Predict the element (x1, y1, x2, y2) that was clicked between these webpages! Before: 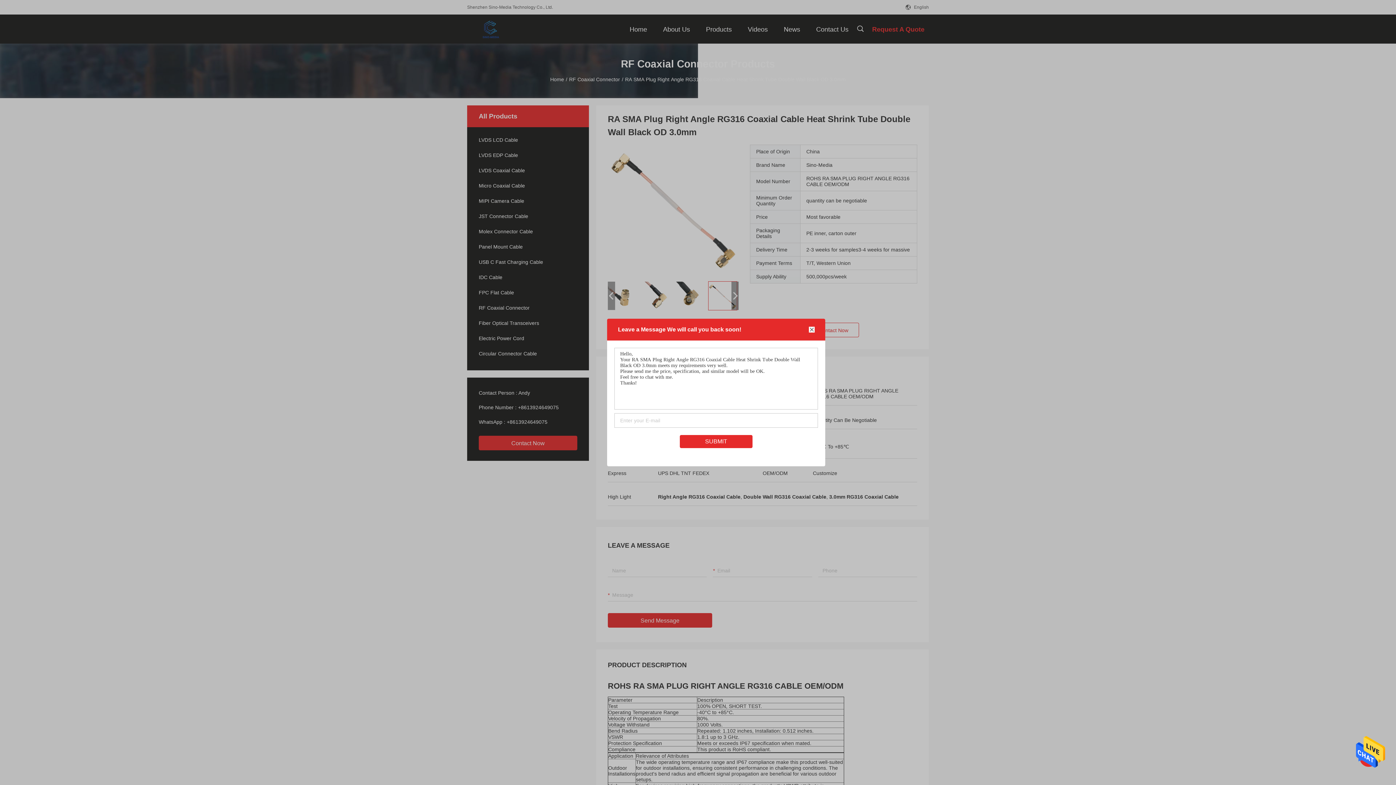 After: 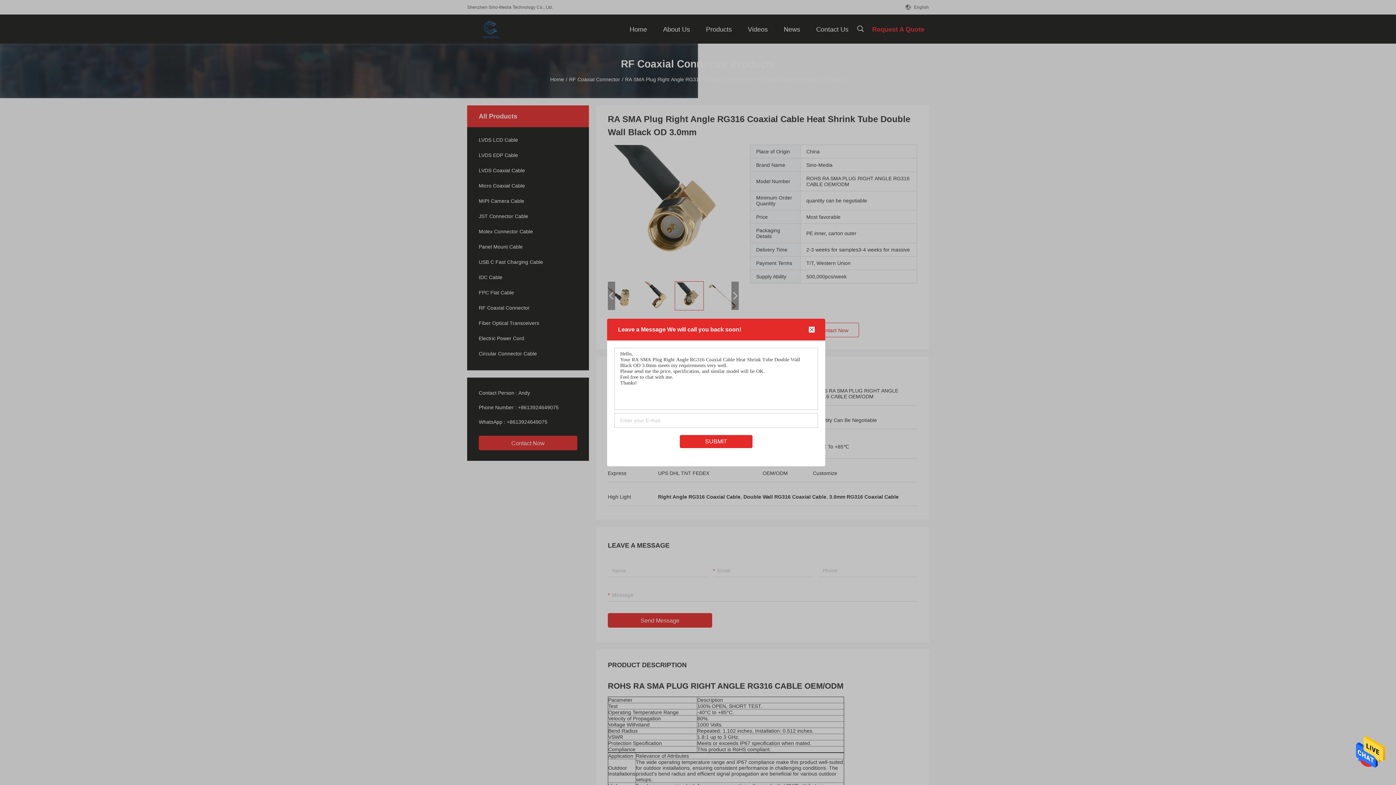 Action: bbox: (1356, 767, 1385, 772)